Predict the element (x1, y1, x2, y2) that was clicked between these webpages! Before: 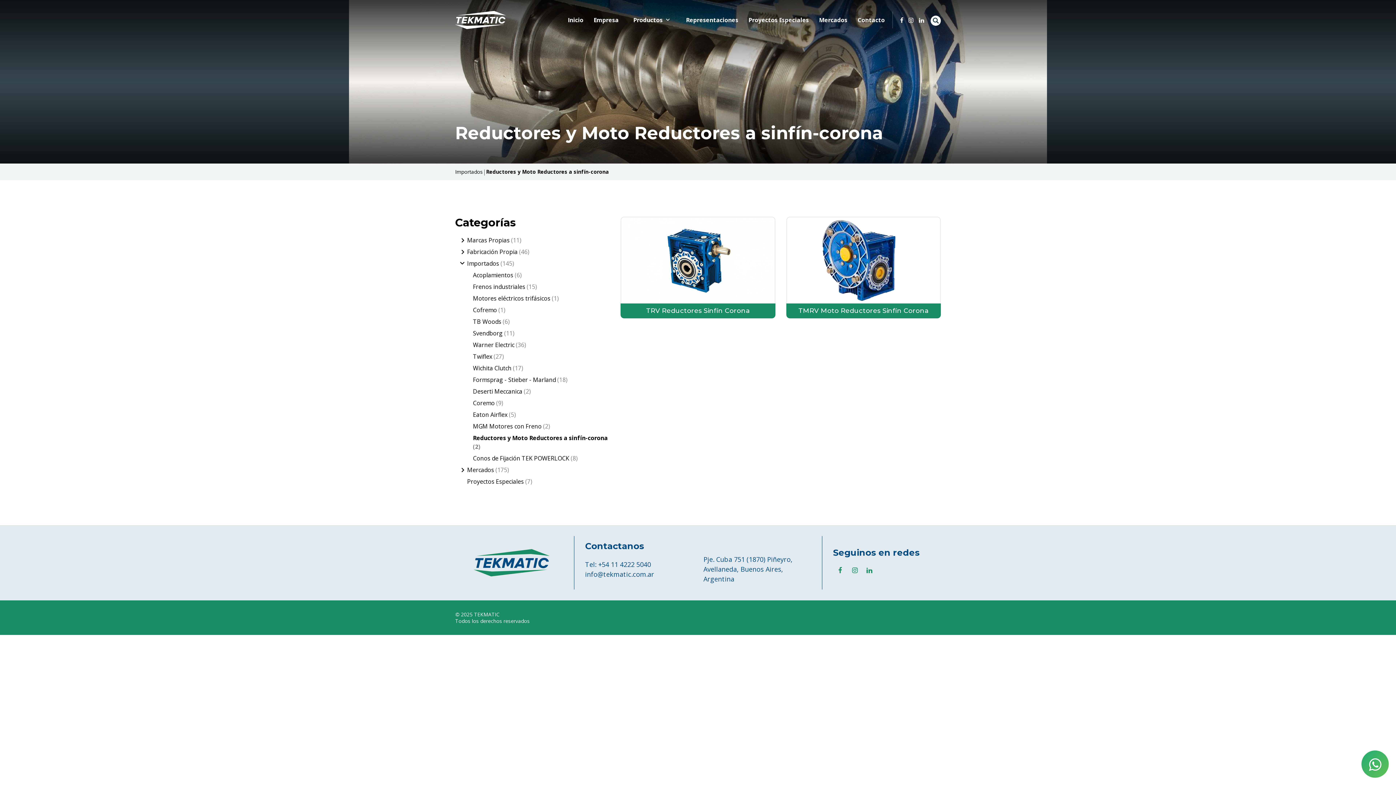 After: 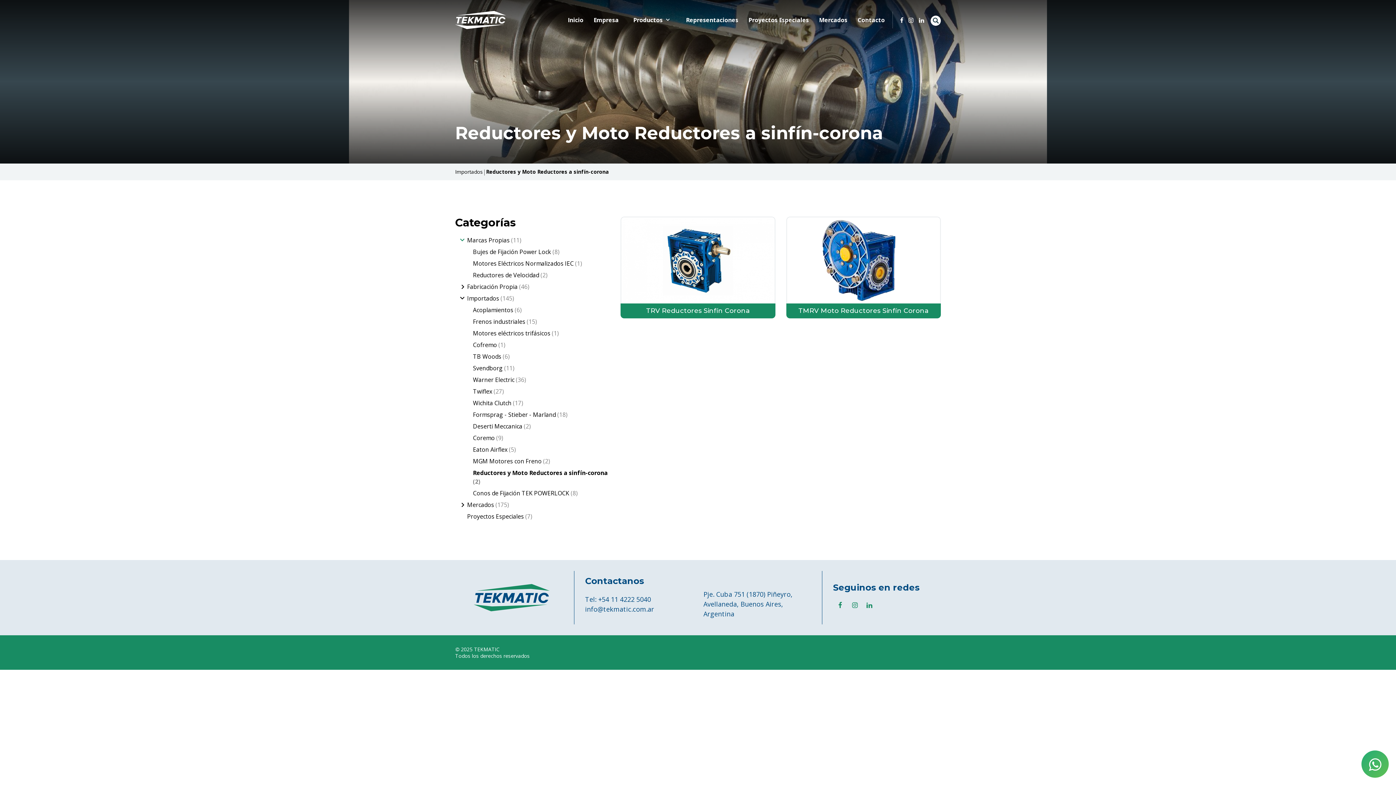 Action: bbox: (461, 236, 467, 244)